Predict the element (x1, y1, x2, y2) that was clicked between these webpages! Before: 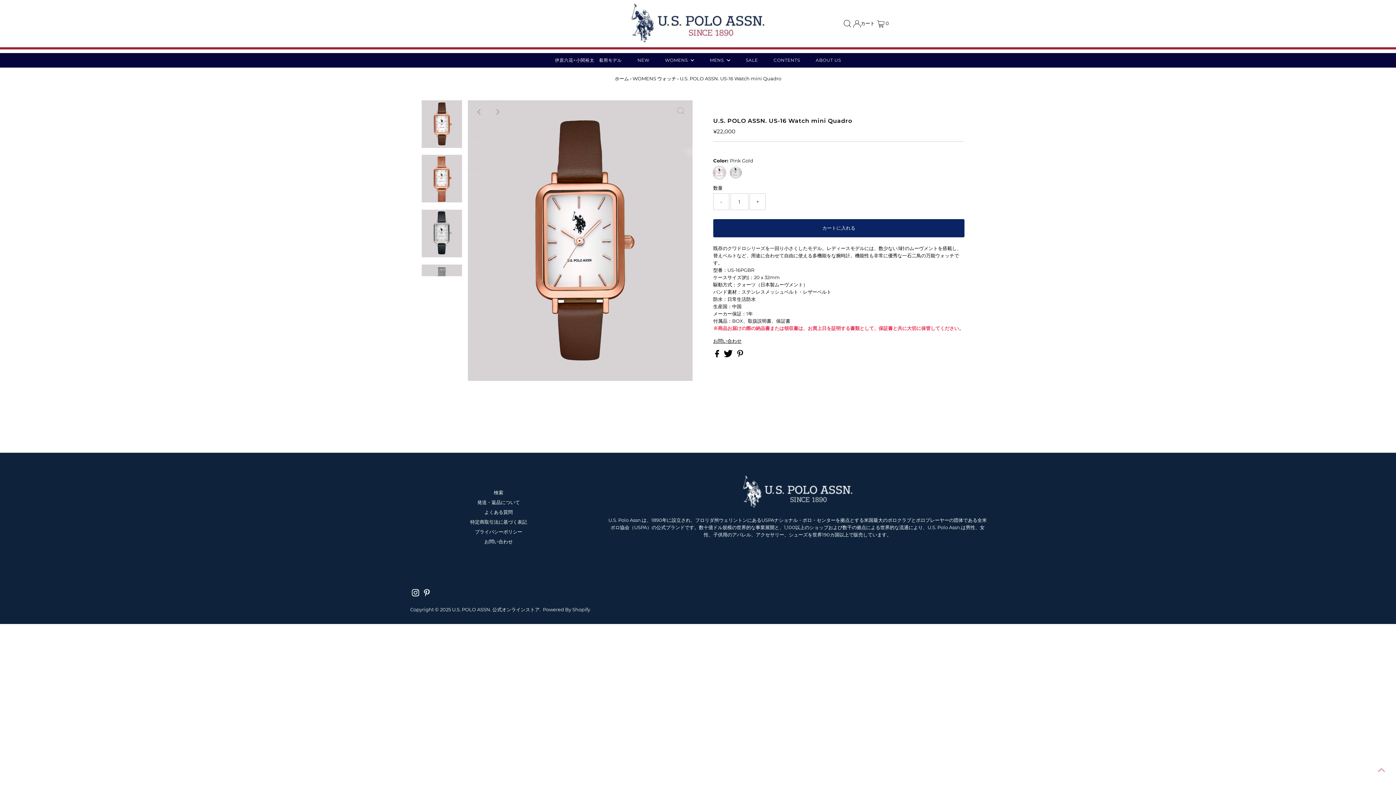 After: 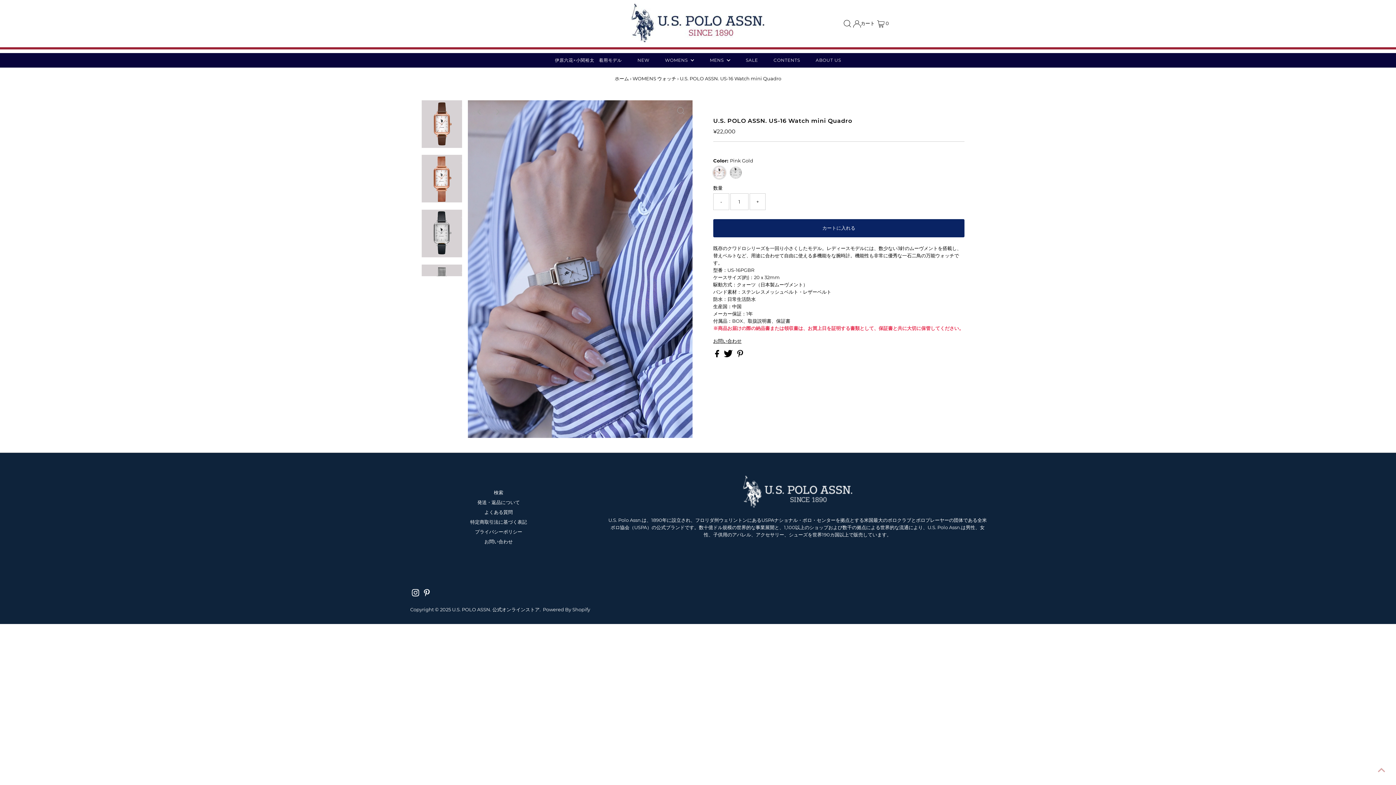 Action: bbox: (471, 103, 487, 119) label: Previous